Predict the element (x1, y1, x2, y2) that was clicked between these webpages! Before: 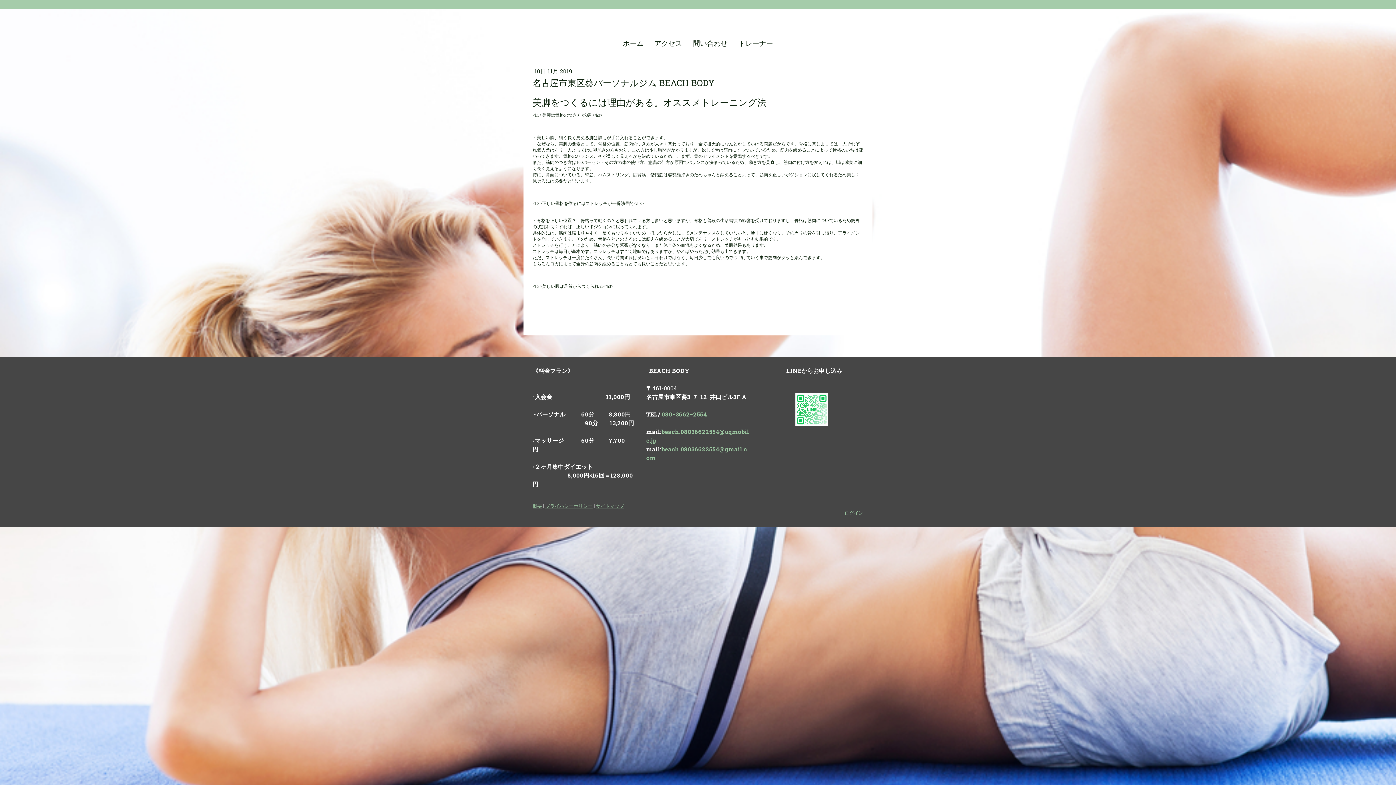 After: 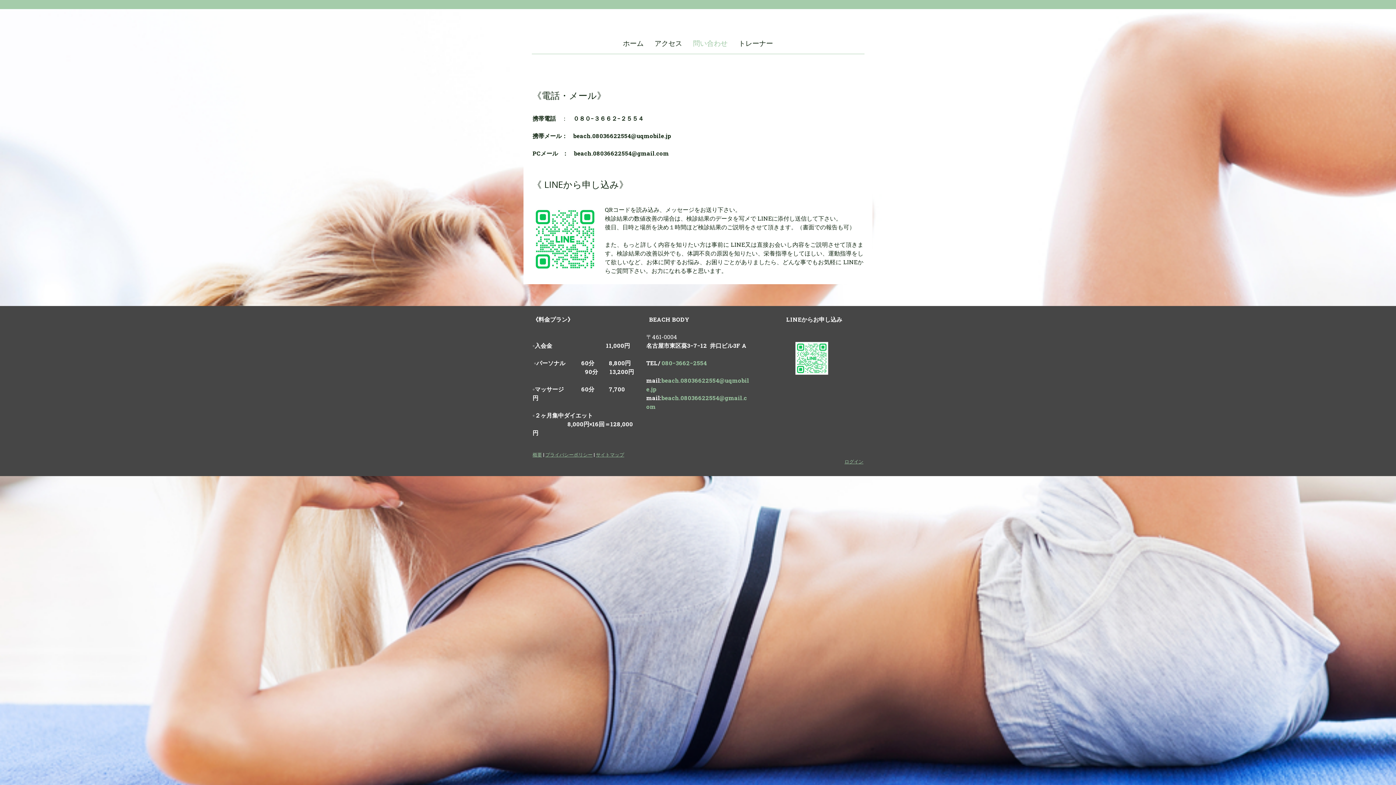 Action: bbox: (687, 32, 733, 53) label: 問い合わせ